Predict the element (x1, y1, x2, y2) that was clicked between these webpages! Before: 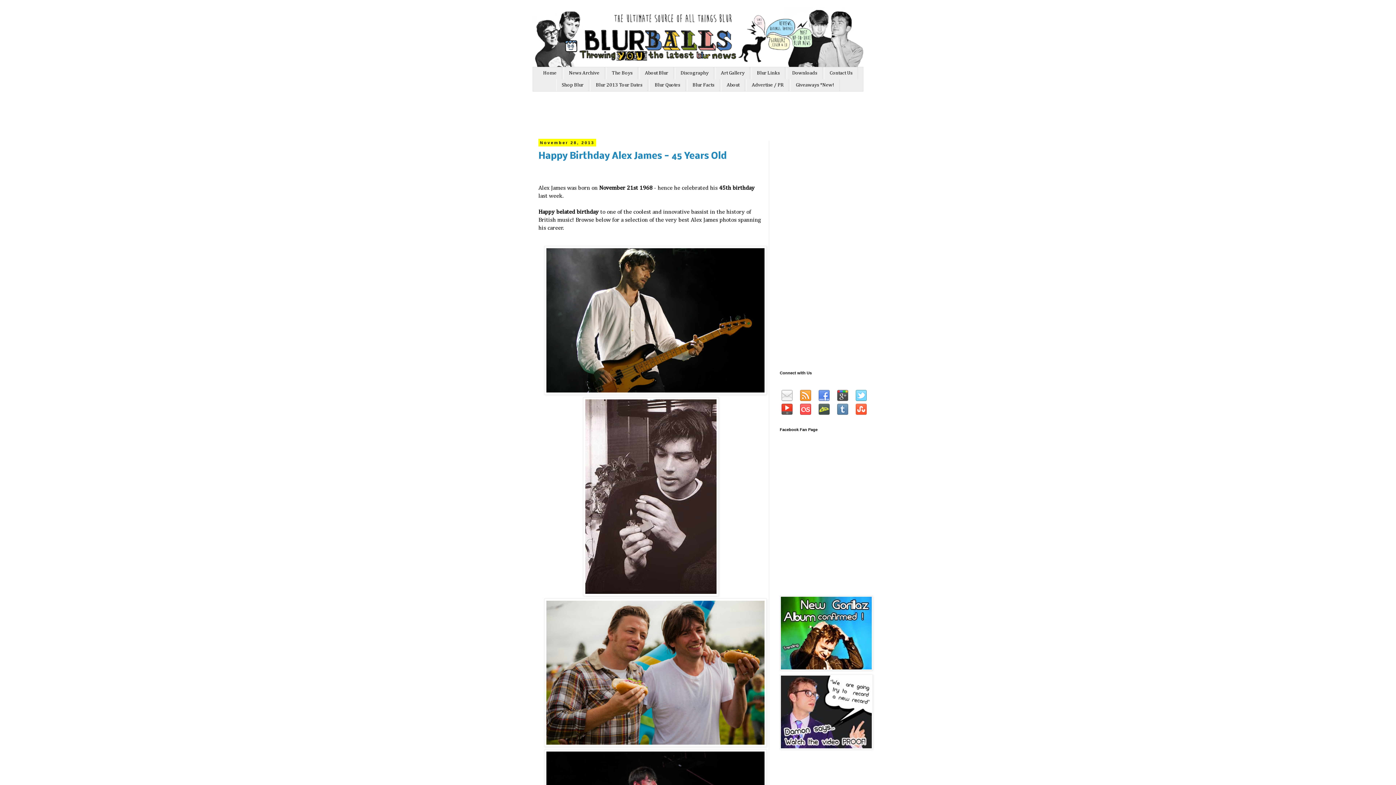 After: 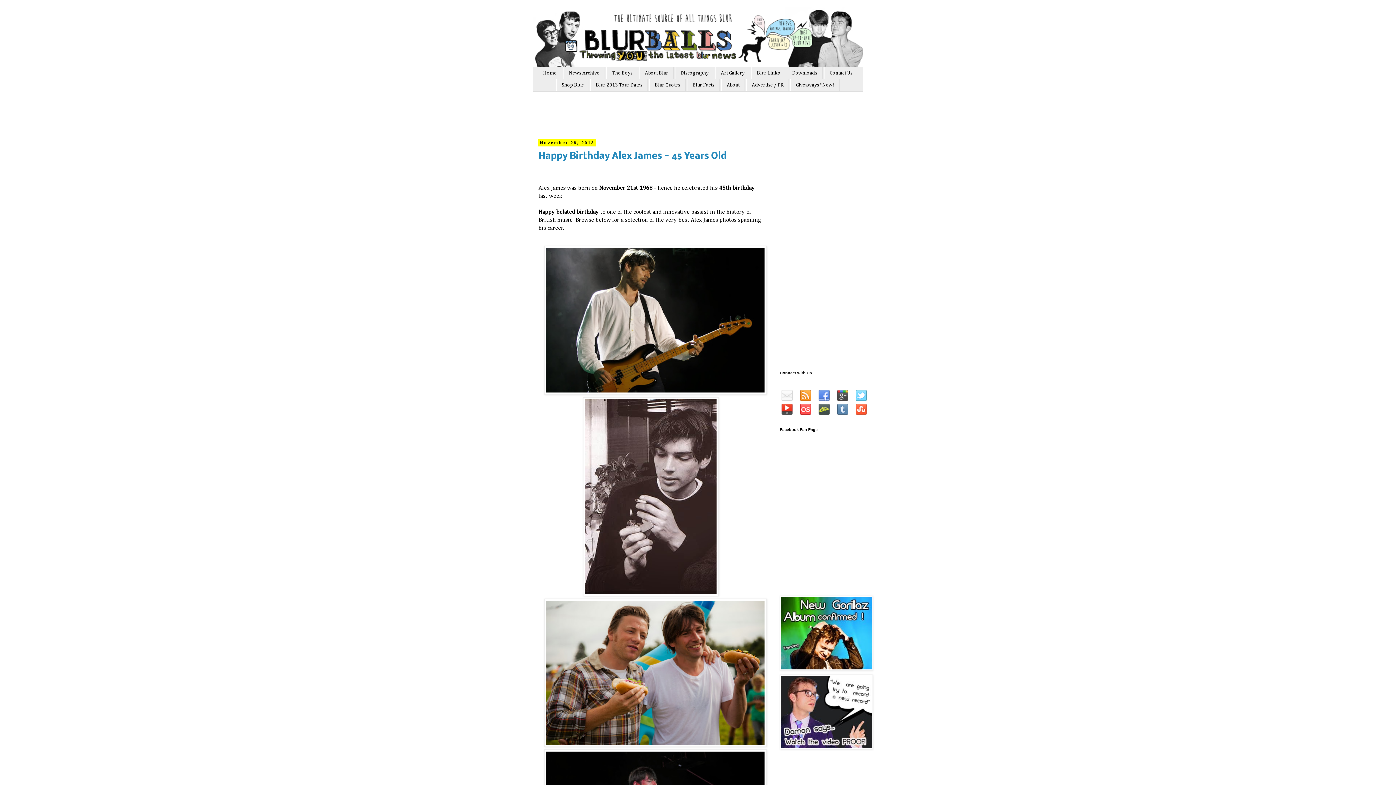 Action: bbox: (776, 396, 793, 402)